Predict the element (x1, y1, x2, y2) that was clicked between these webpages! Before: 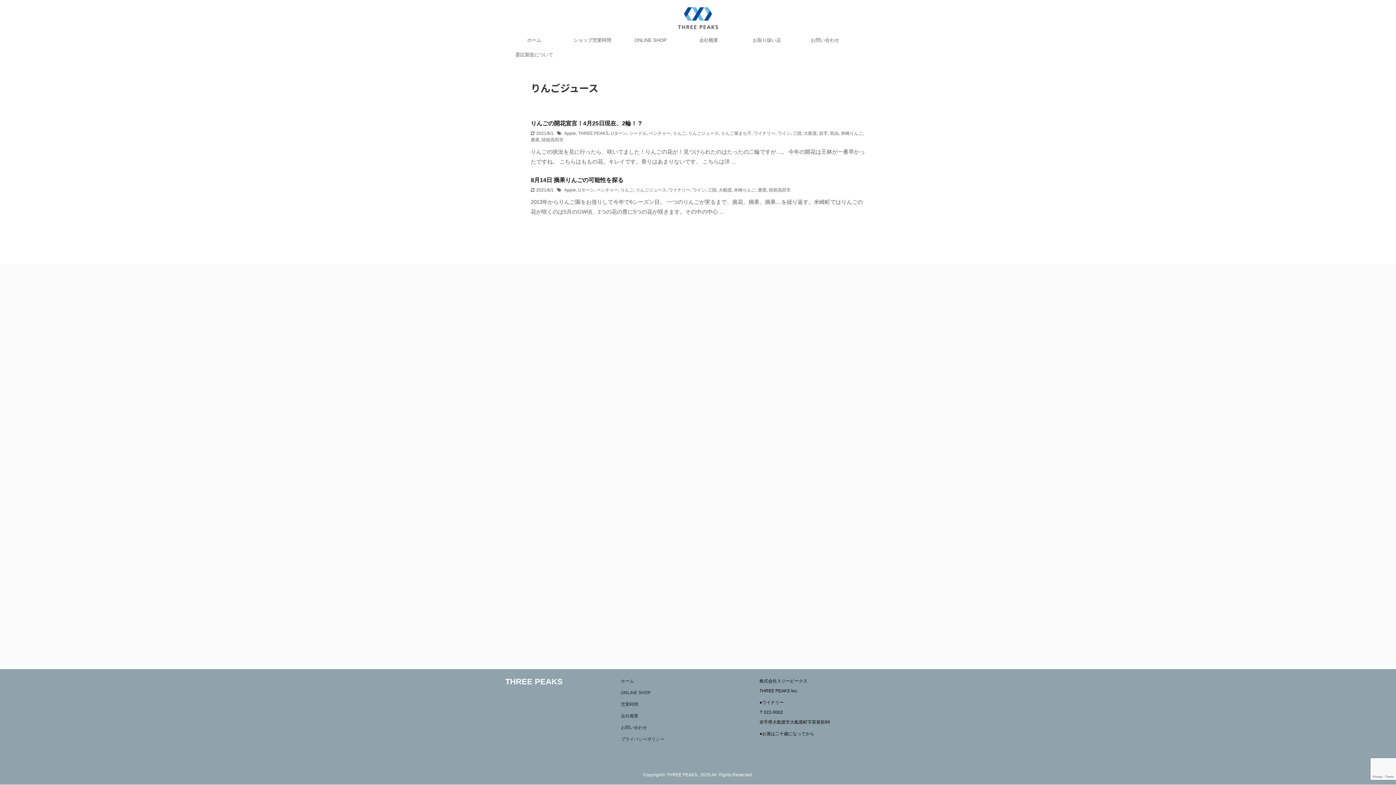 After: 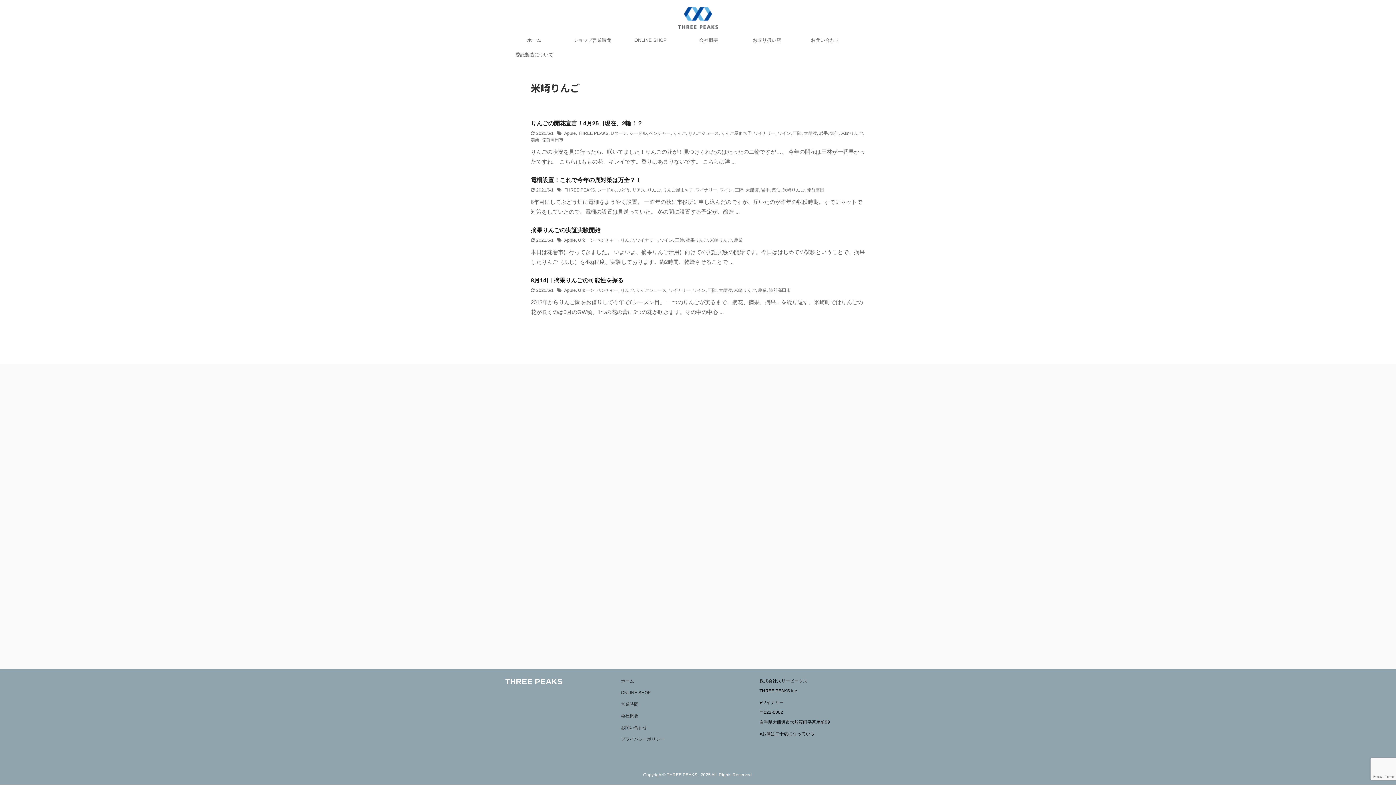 Action: label: 米崎りんご bbox: (734, 187, 756, 192)